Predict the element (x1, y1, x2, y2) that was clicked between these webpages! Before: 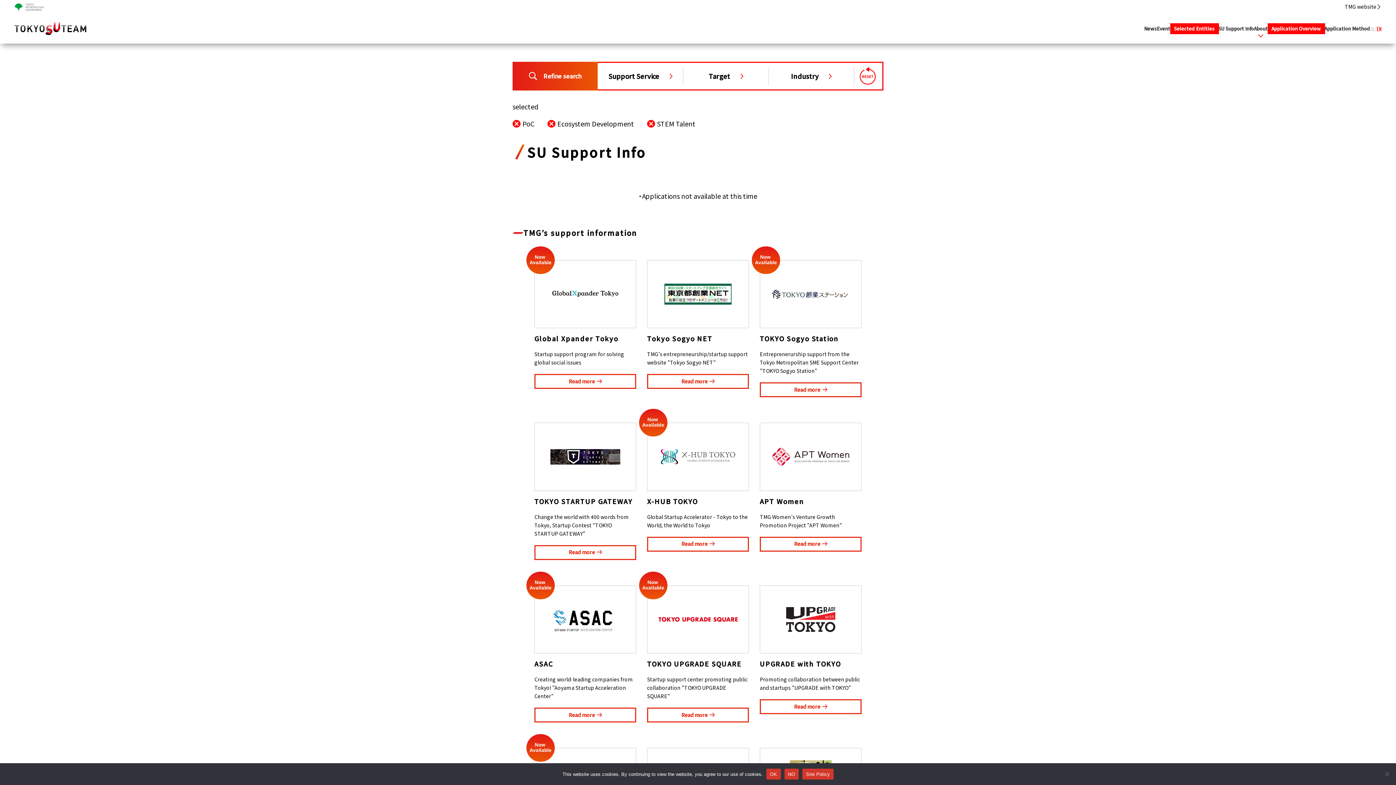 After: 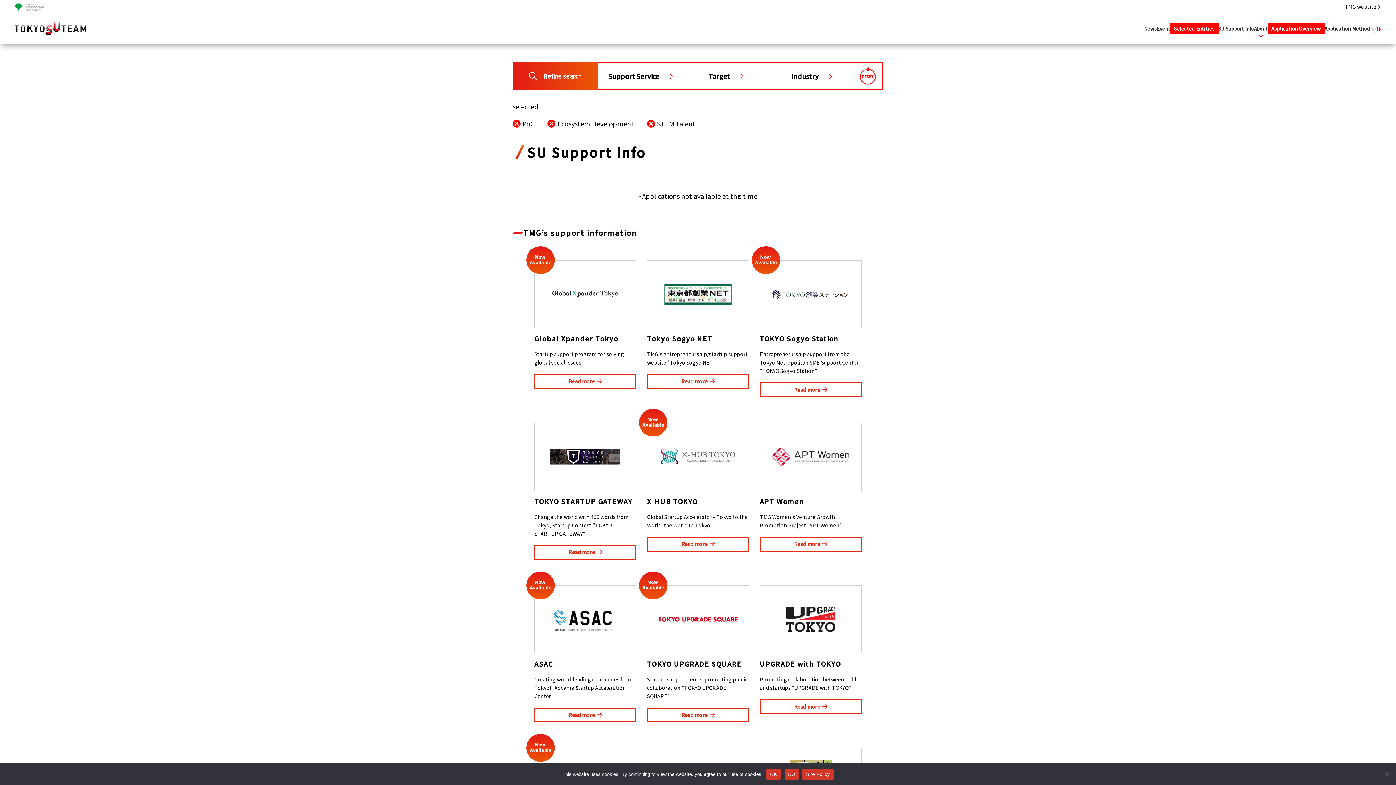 Action: bbox: (802, 769, 833, 780) label: Site Policy